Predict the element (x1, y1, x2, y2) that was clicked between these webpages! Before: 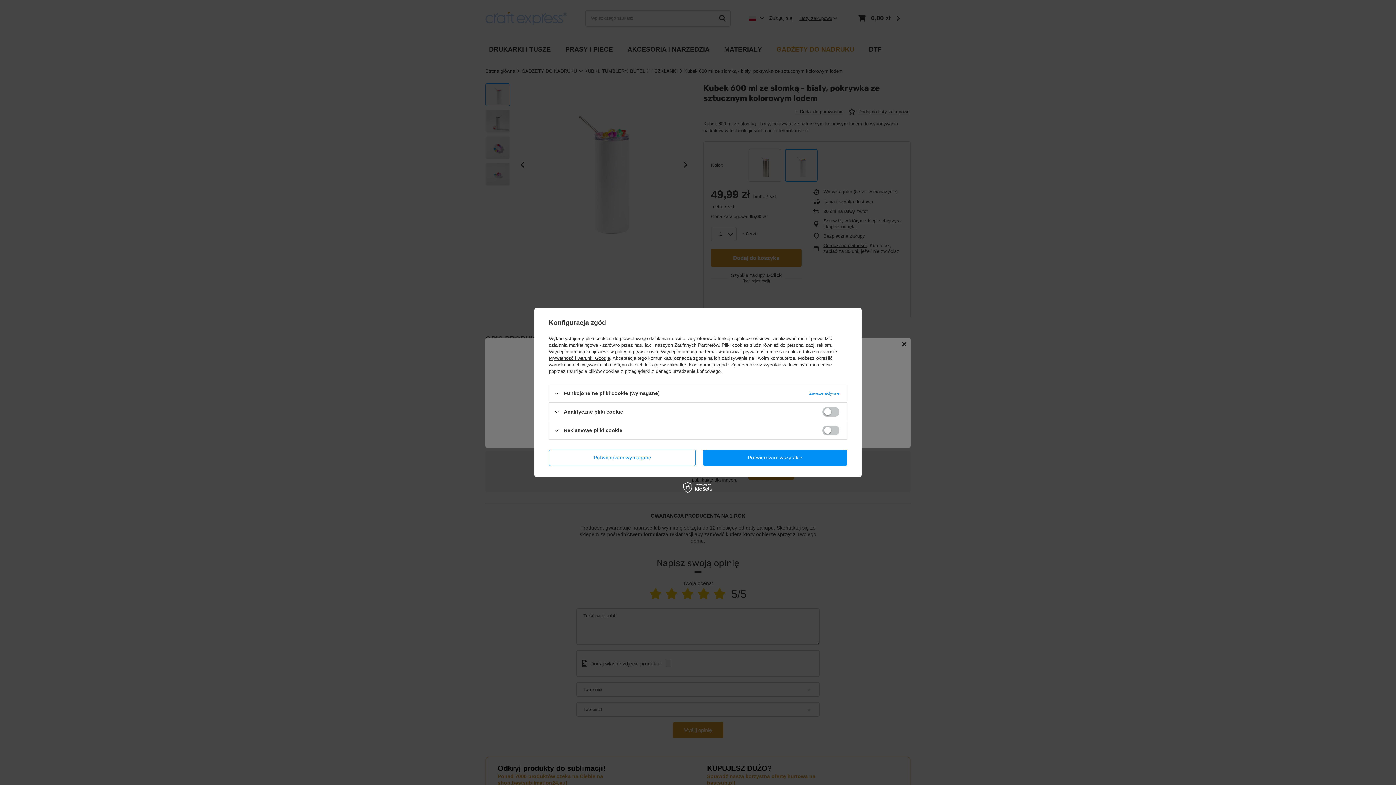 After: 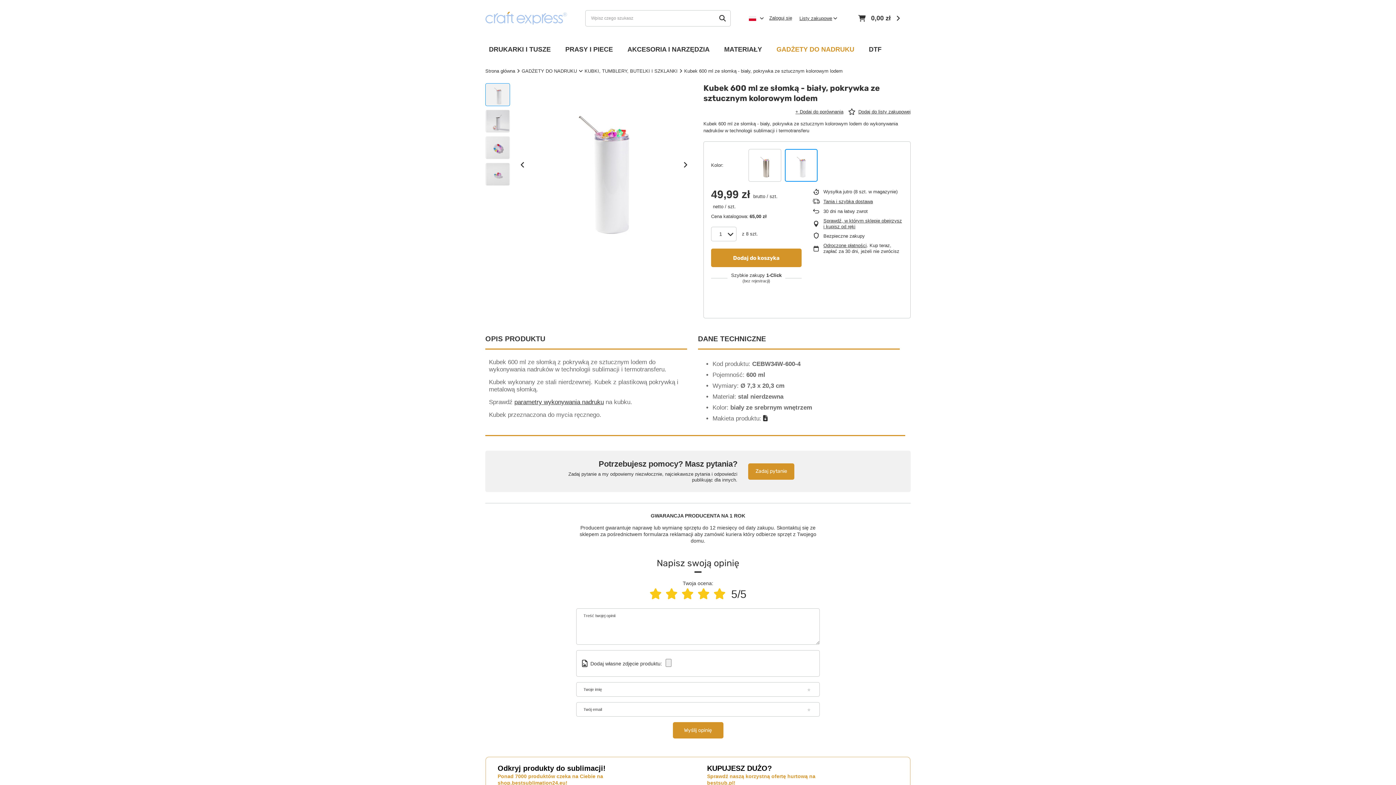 Action: label: Potwierdzam wymagane bbox: (549, 449, 696, 466)